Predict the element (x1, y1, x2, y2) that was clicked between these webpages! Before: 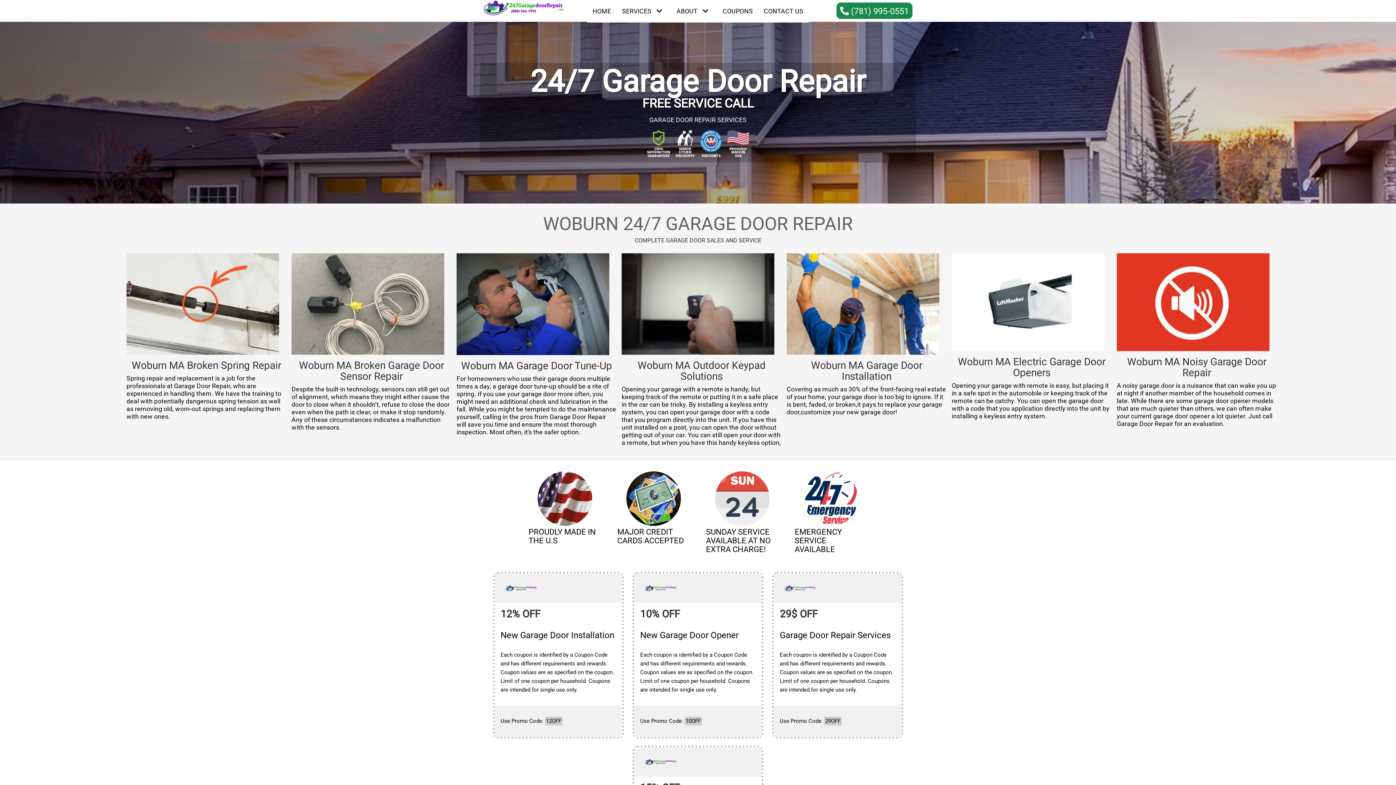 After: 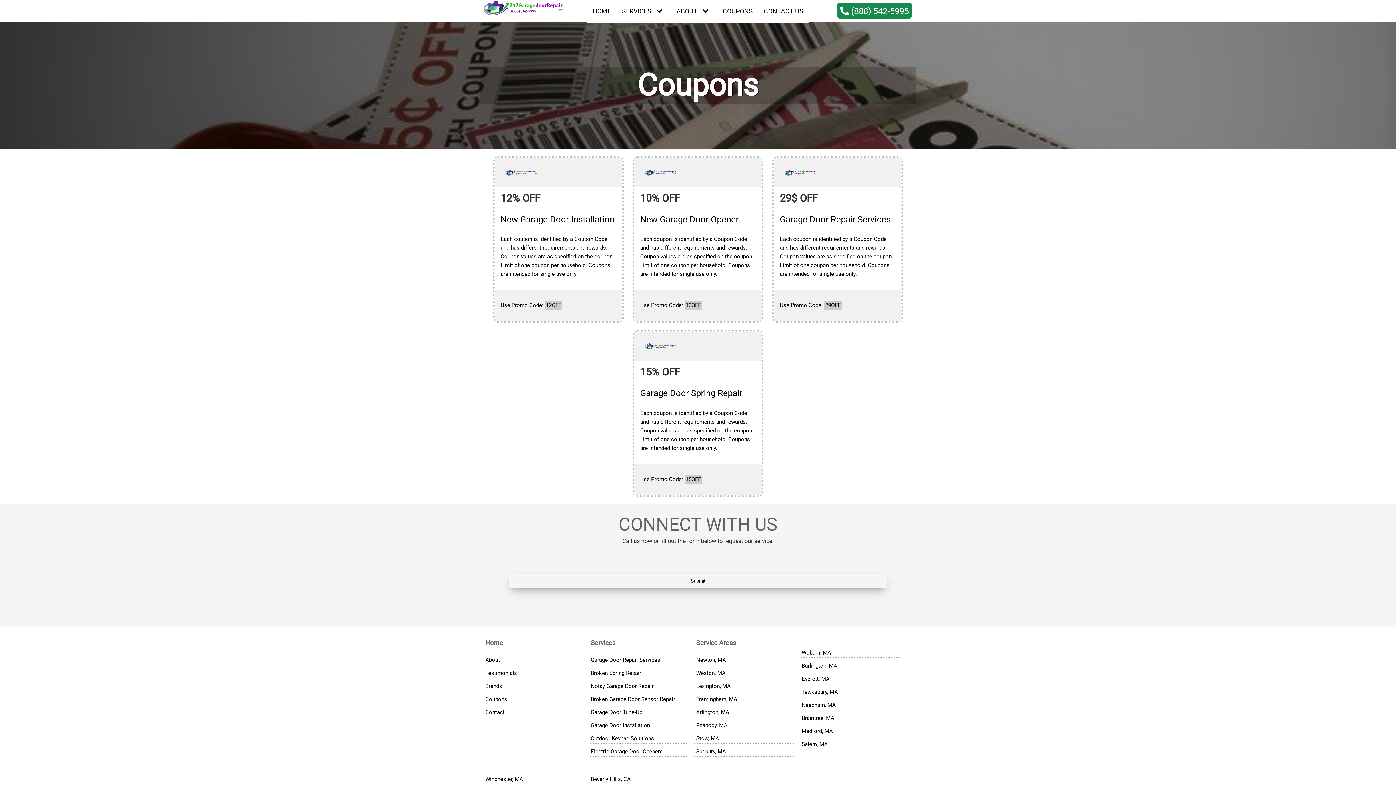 Action: bbox: (717, 0, 758, 22) label: COUPONS